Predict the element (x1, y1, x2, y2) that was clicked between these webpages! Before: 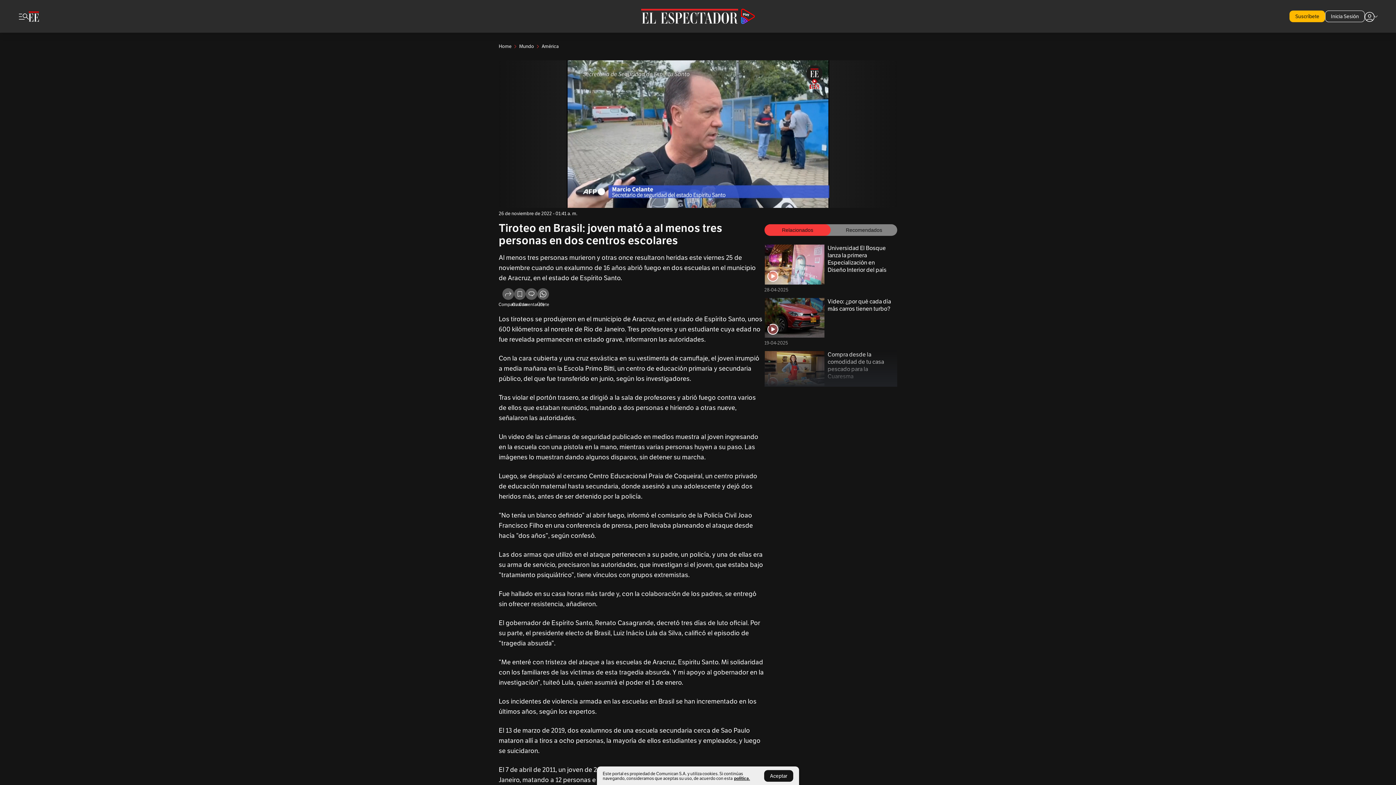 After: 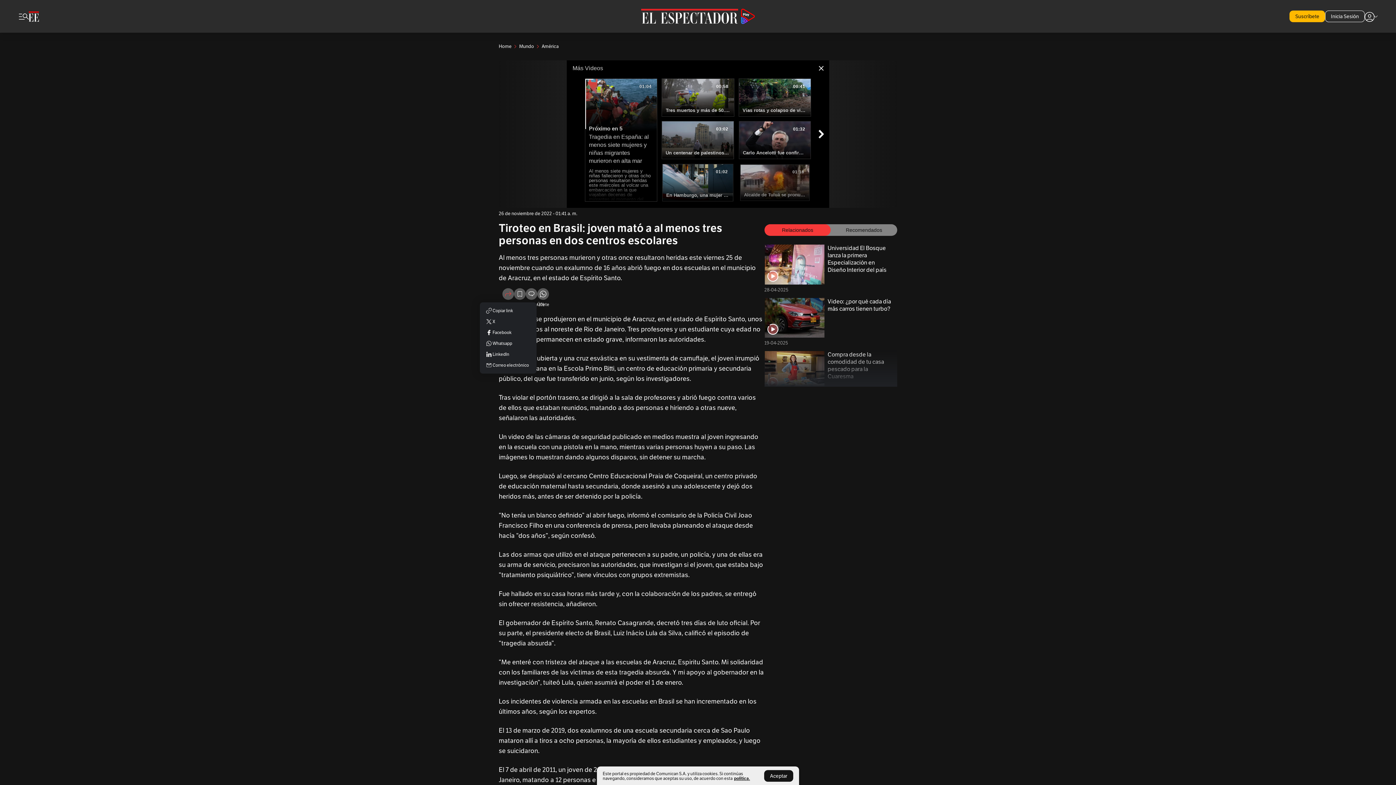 Action: bbox: (502, 288, 514, 302) label: Compartir